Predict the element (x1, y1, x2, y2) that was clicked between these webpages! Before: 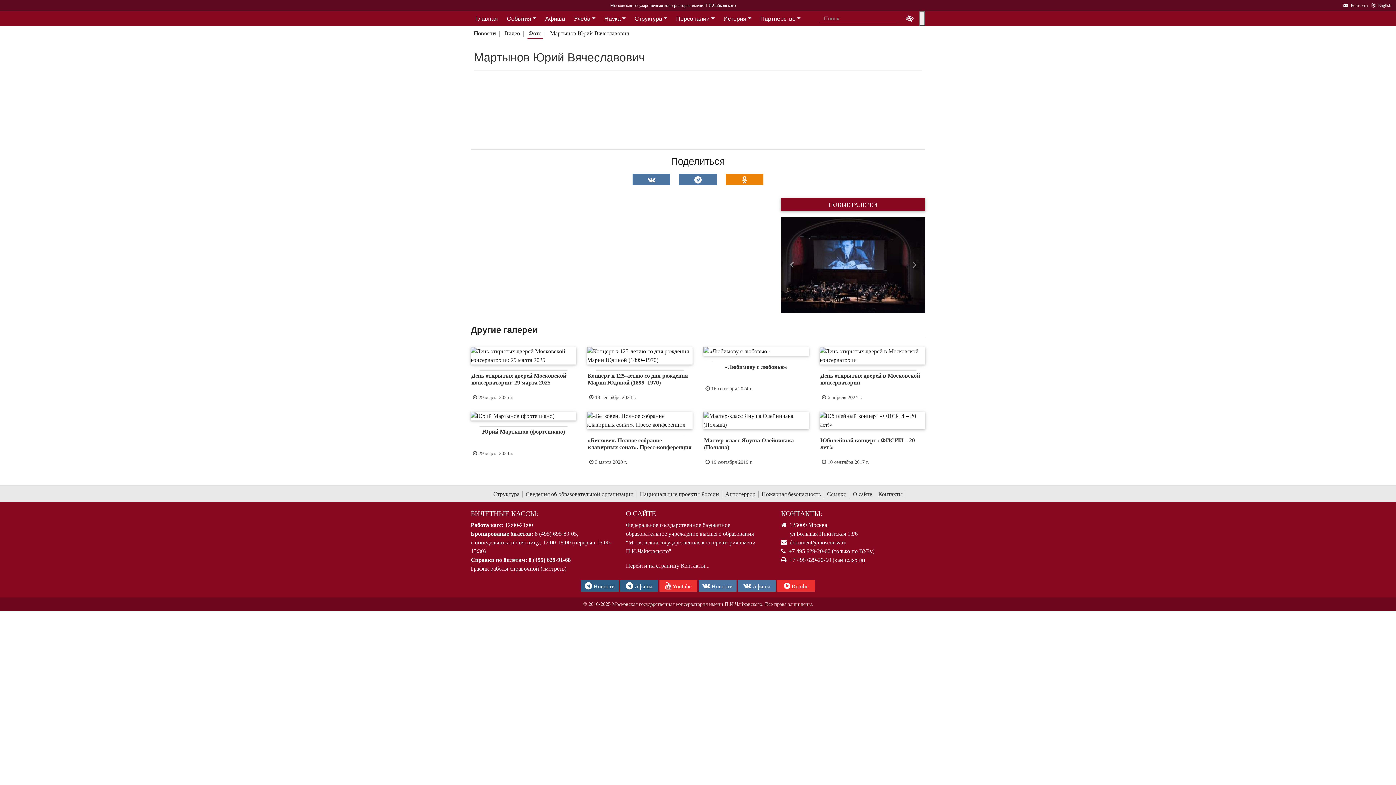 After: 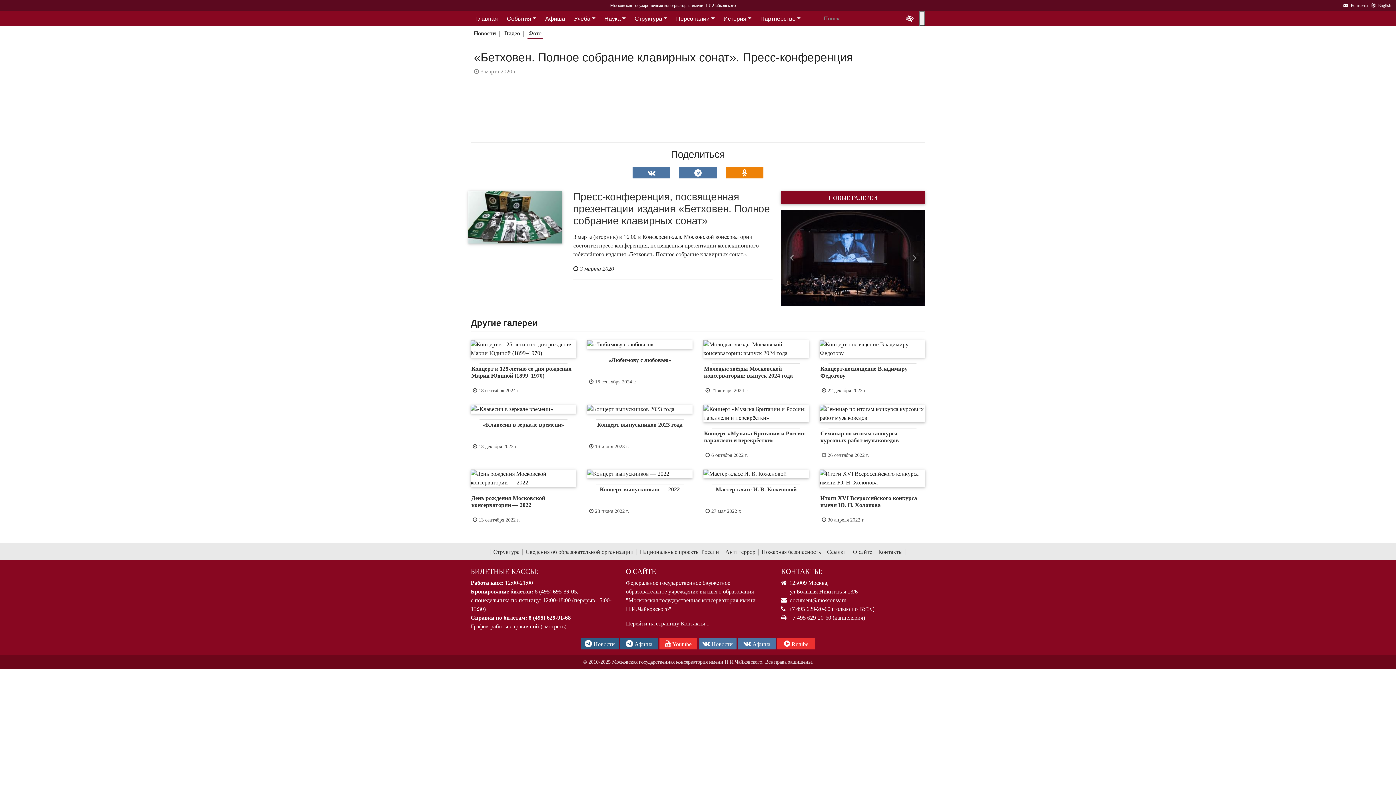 Action: bbox: (587, 436, 692, 453) label: «Бетховен. Полное собрание клавирных сонат». Пресс-конференция